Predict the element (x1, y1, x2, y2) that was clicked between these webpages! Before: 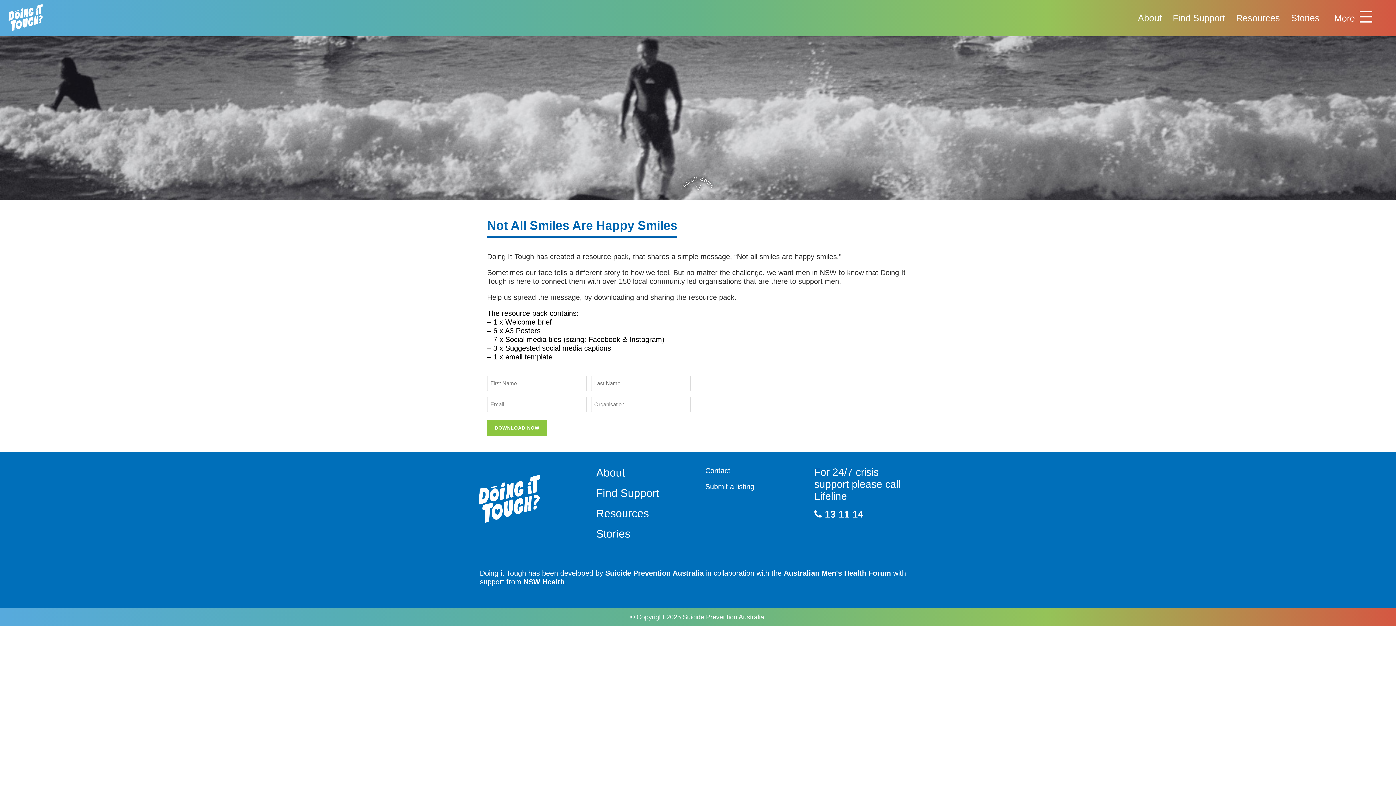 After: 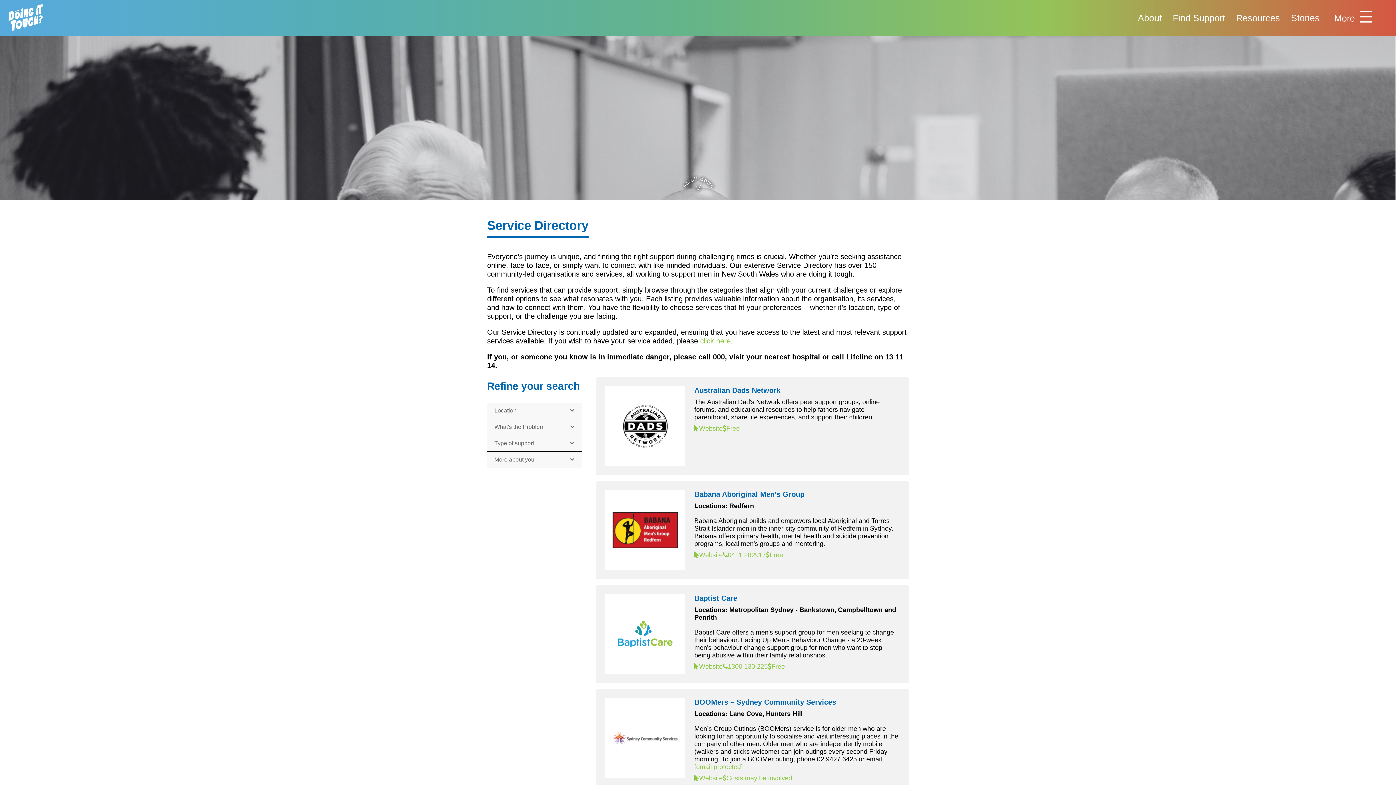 Action: bbox: (1167, 12, 1230, 23) label: Find Support